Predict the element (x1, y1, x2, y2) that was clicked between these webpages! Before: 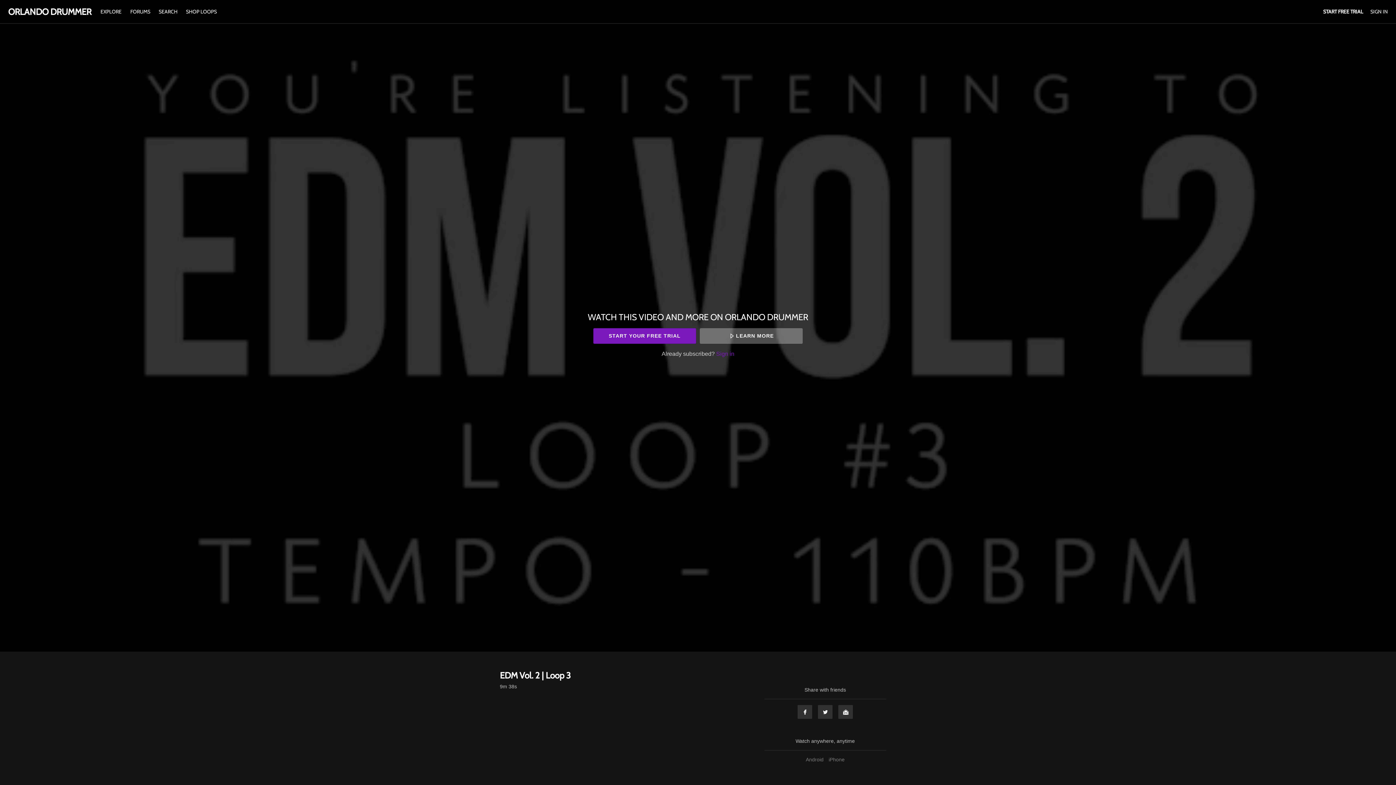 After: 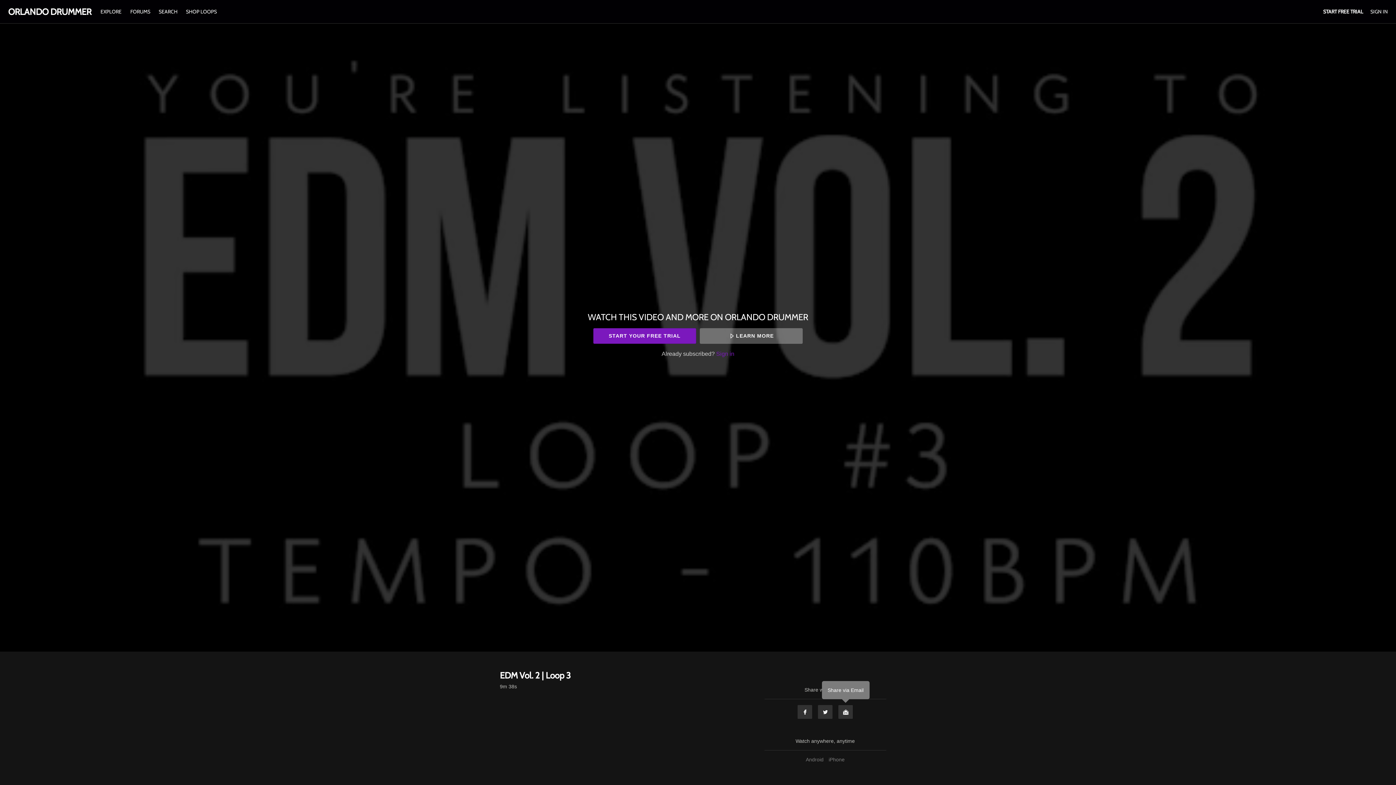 Action: bbox: (838, 705, 853, 719) label: Email